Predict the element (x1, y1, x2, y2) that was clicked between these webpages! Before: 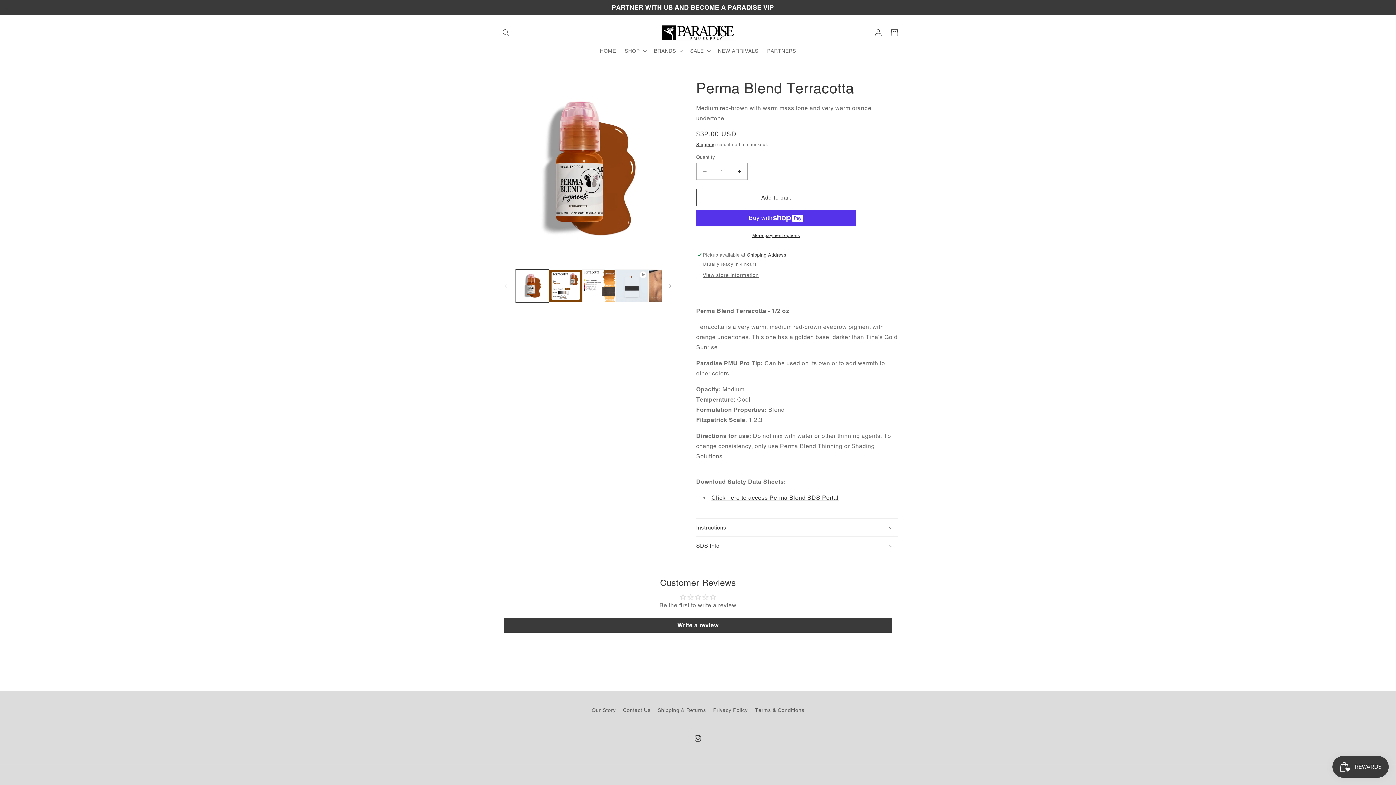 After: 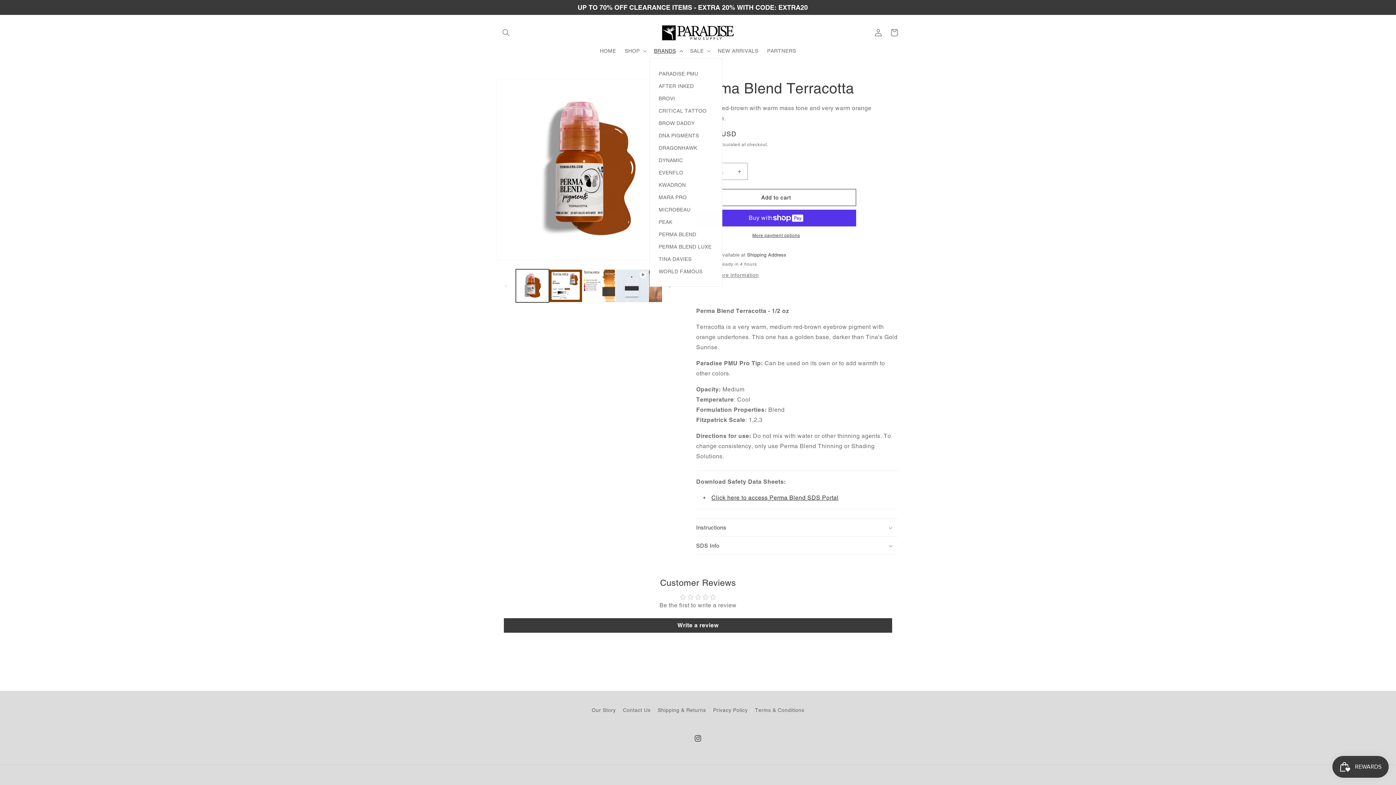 Action: bbox: (649, 43, 686, 58) label: BRANDS